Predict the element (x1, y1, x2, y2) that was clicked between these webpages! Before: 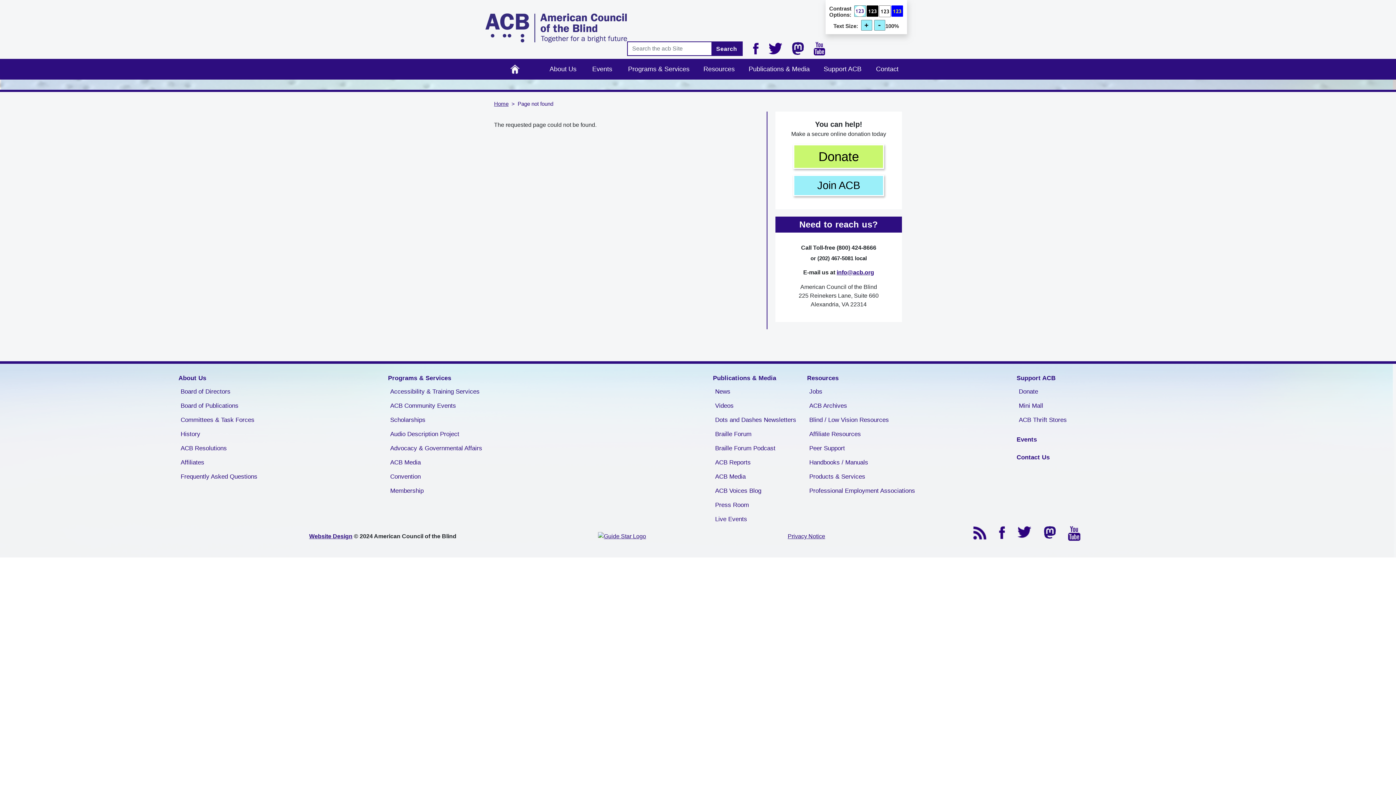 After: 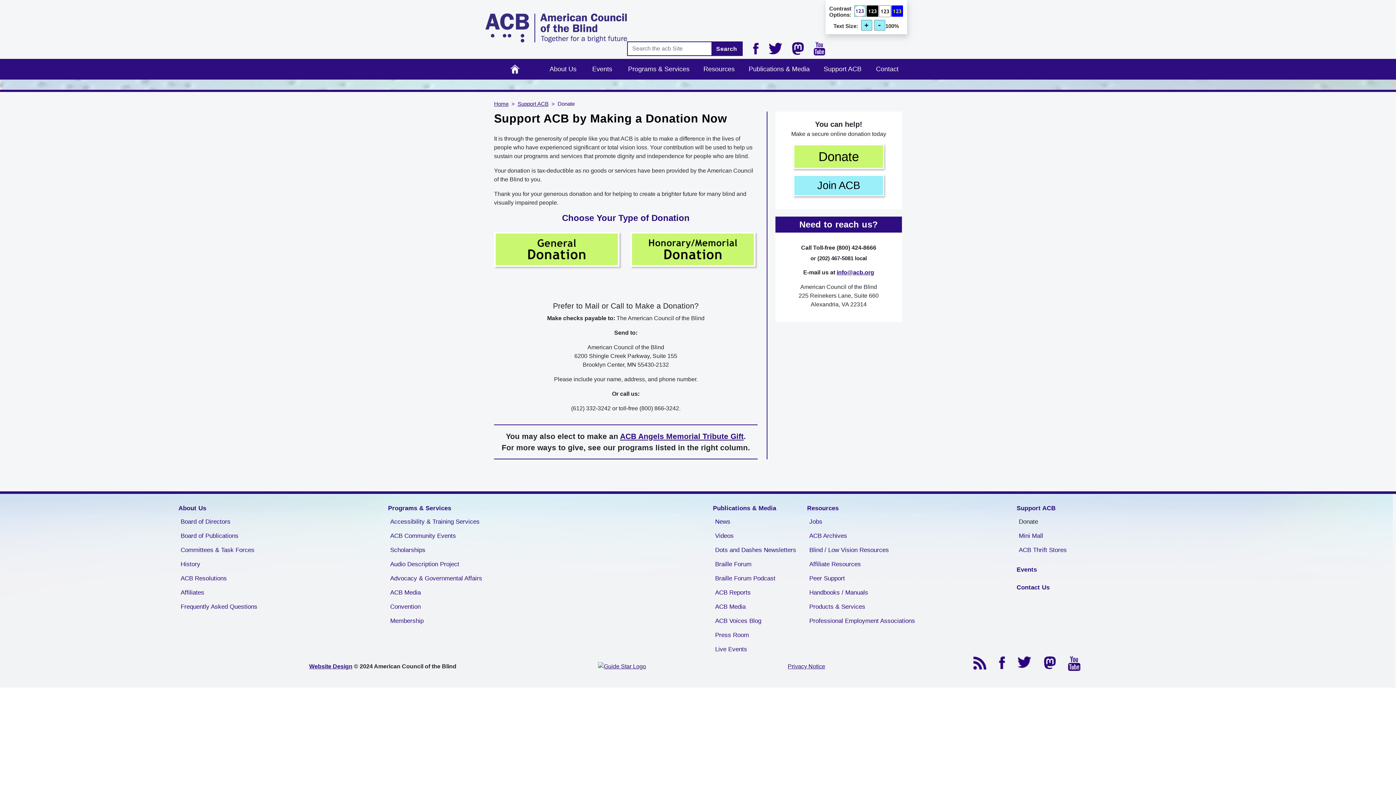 Action: bbox: (1016, 384, 1217, 398) label: Donate